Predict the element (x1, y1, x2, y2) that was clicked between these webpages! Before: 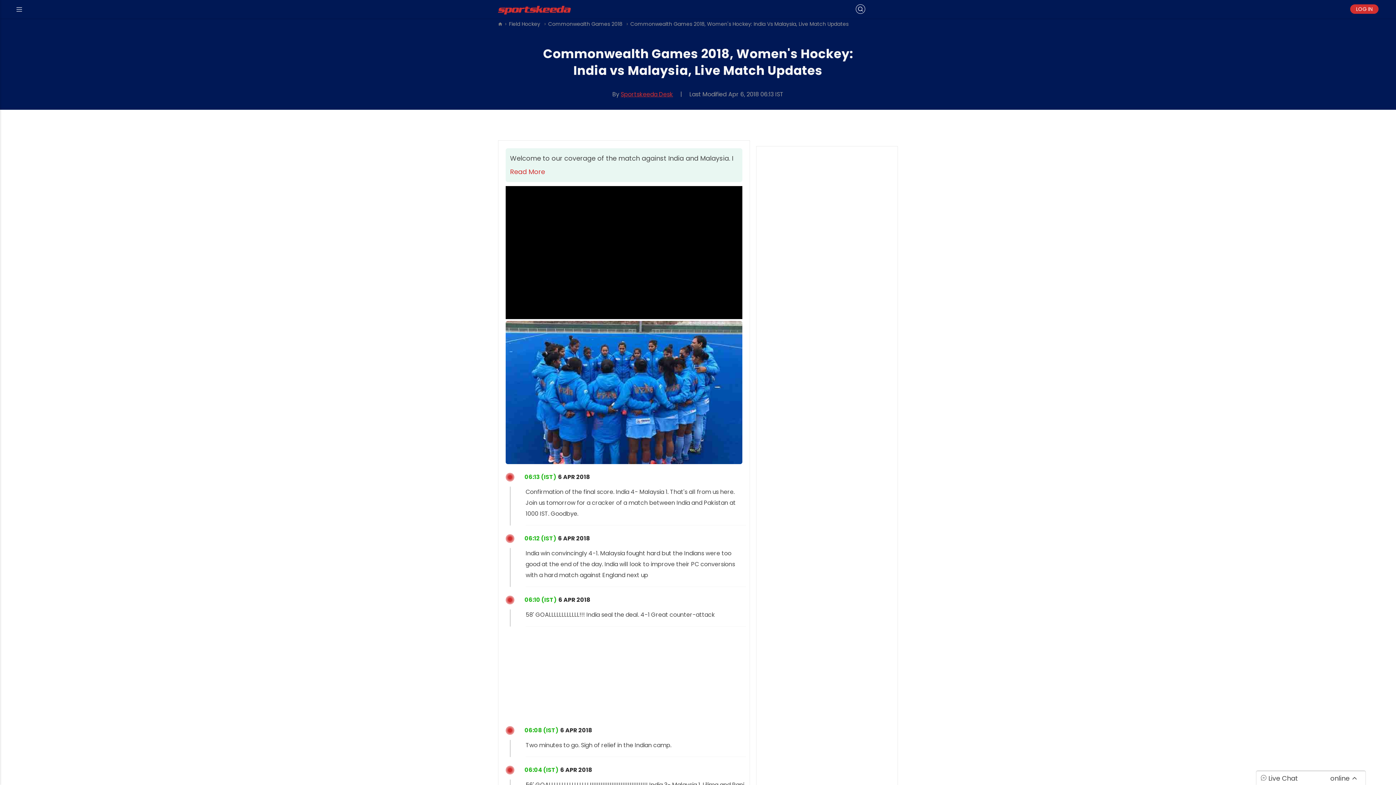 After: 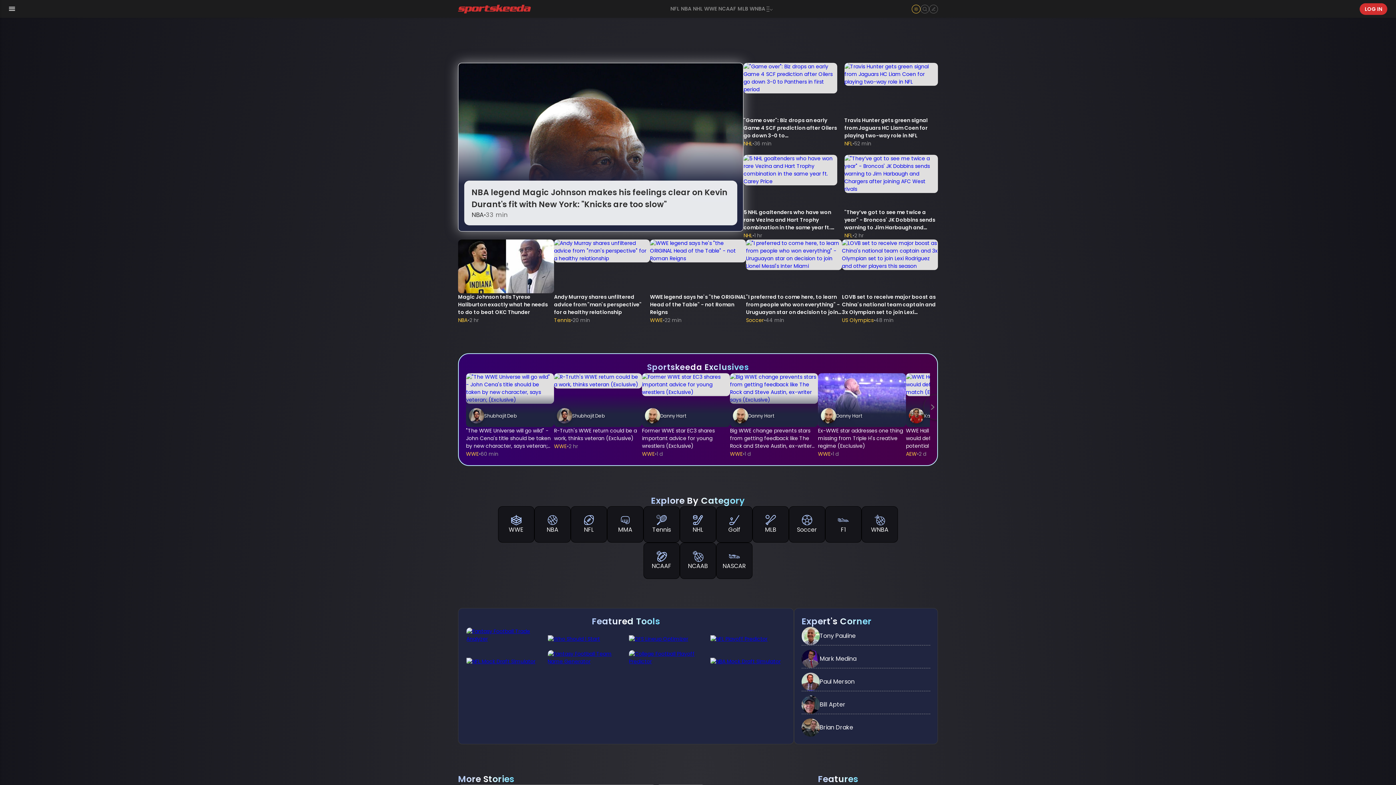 Action: bbox: (498, 20, 502, 27)